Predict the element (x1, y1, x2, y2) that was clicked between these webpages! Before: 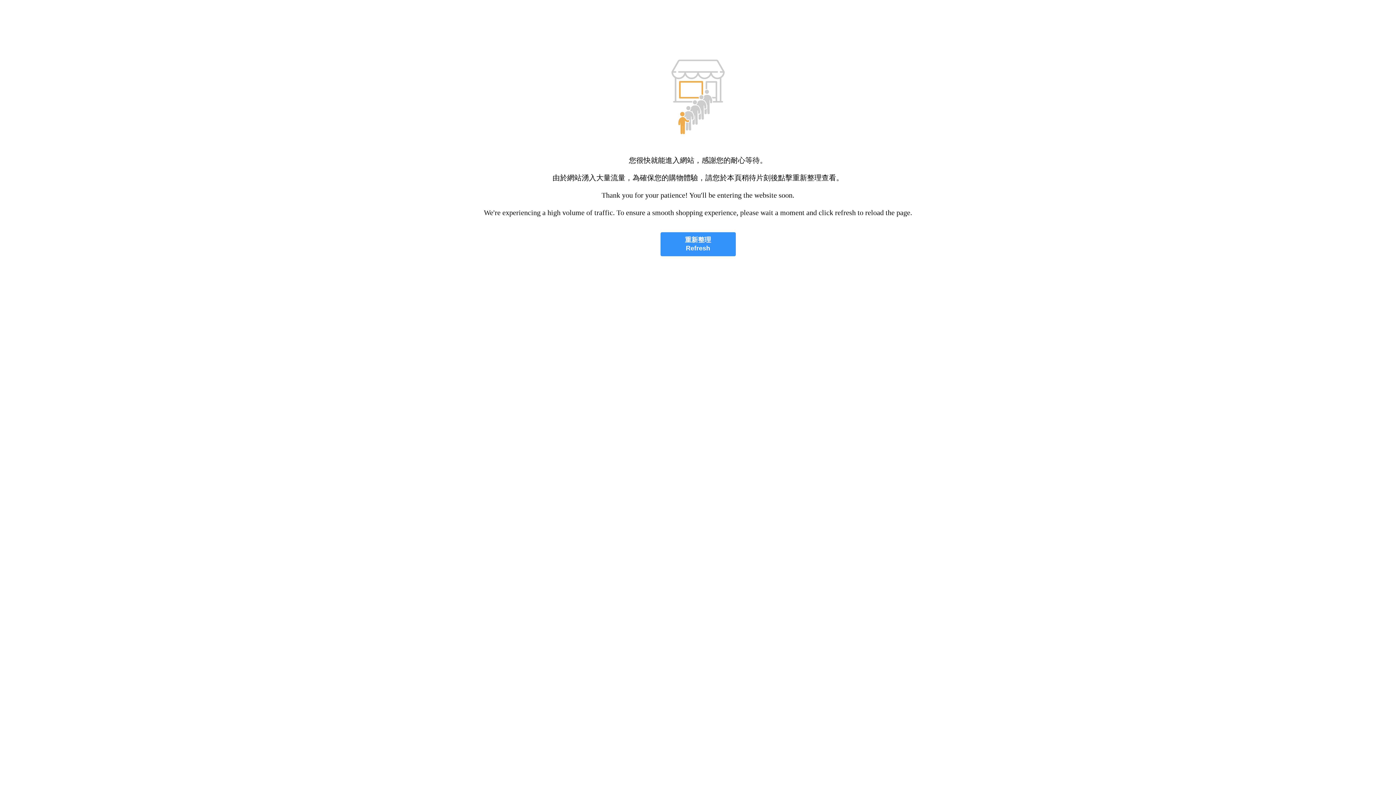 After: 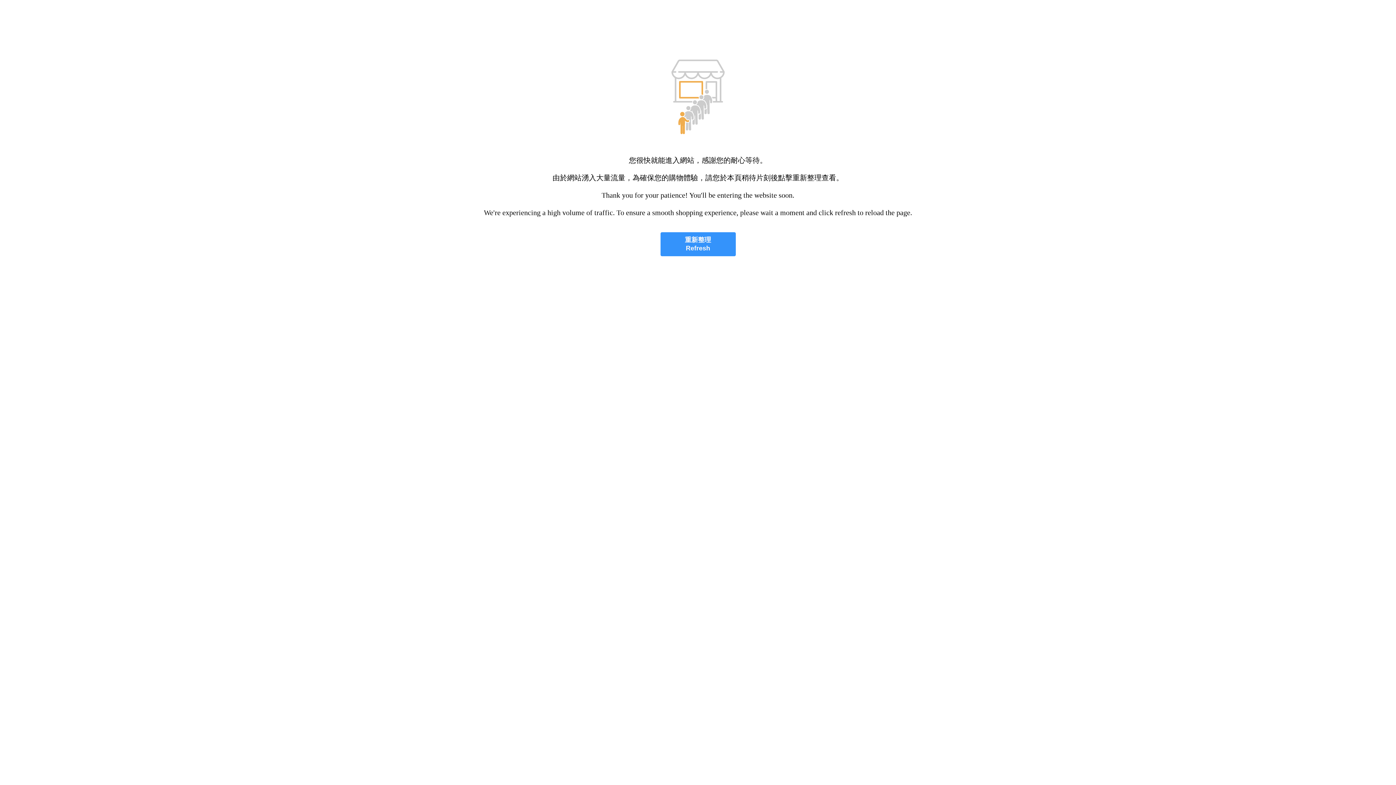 Action: label: 重新整理
Refresh bbox: (660, 232, 735, 256)